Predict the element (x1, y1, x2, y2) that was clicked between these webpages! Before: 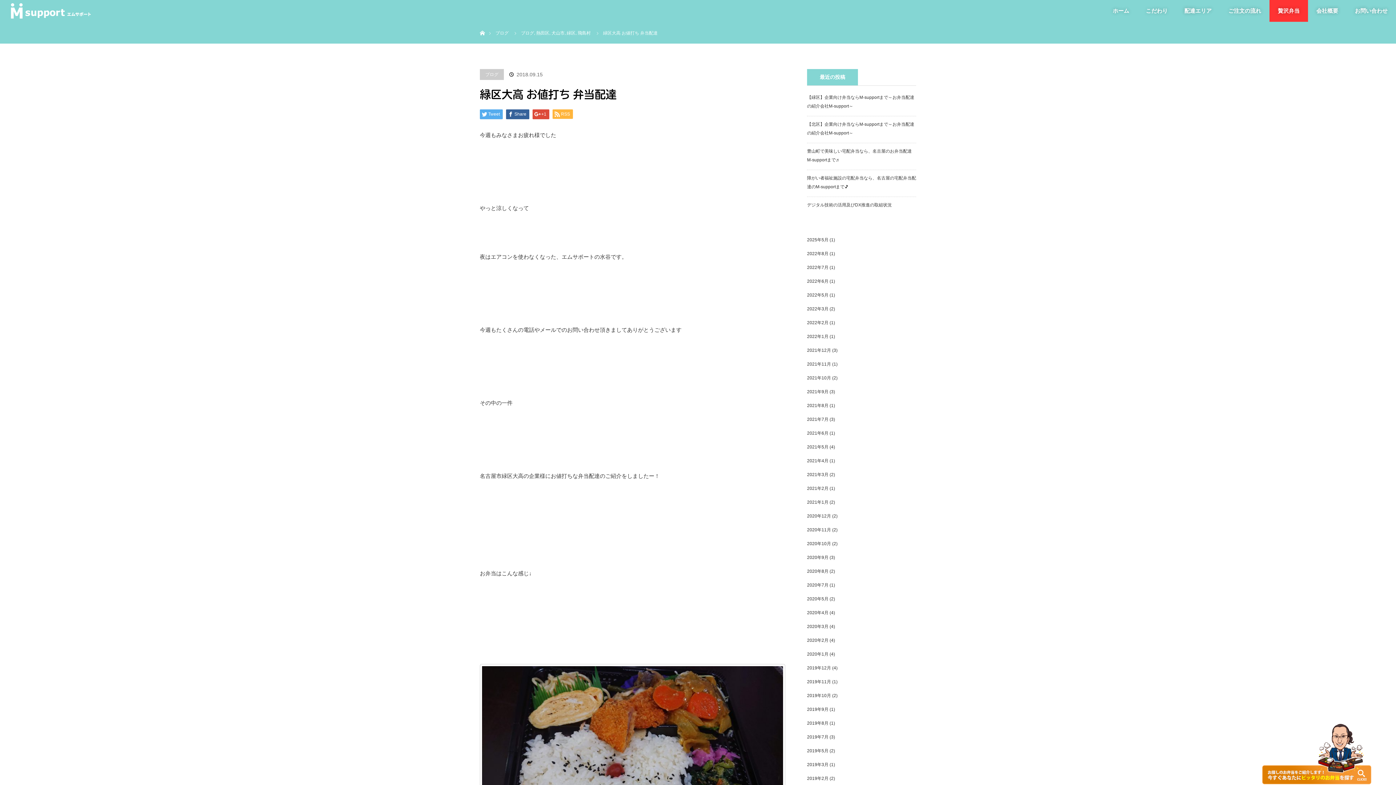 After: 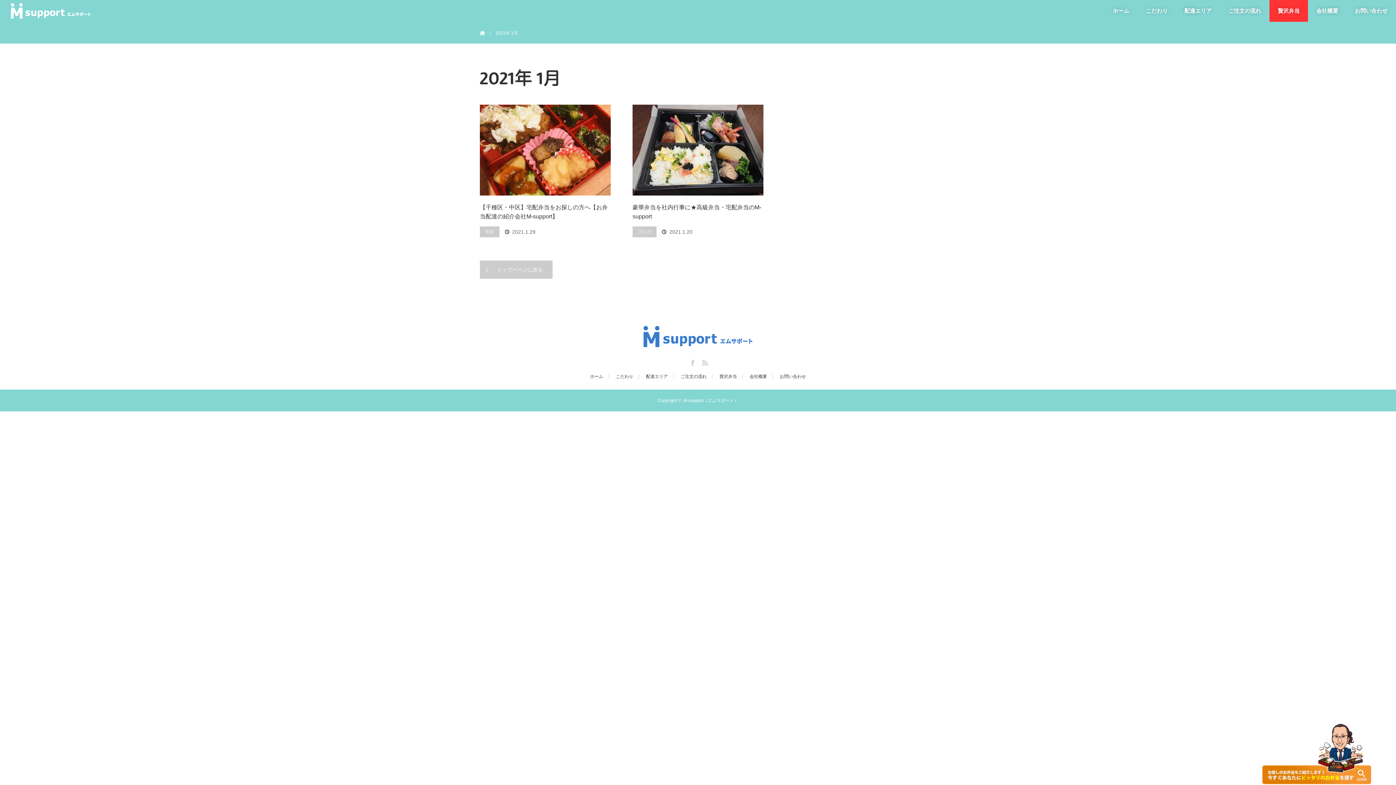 Action: bbox: (807, 500, 828, 505) label: 2021年1月